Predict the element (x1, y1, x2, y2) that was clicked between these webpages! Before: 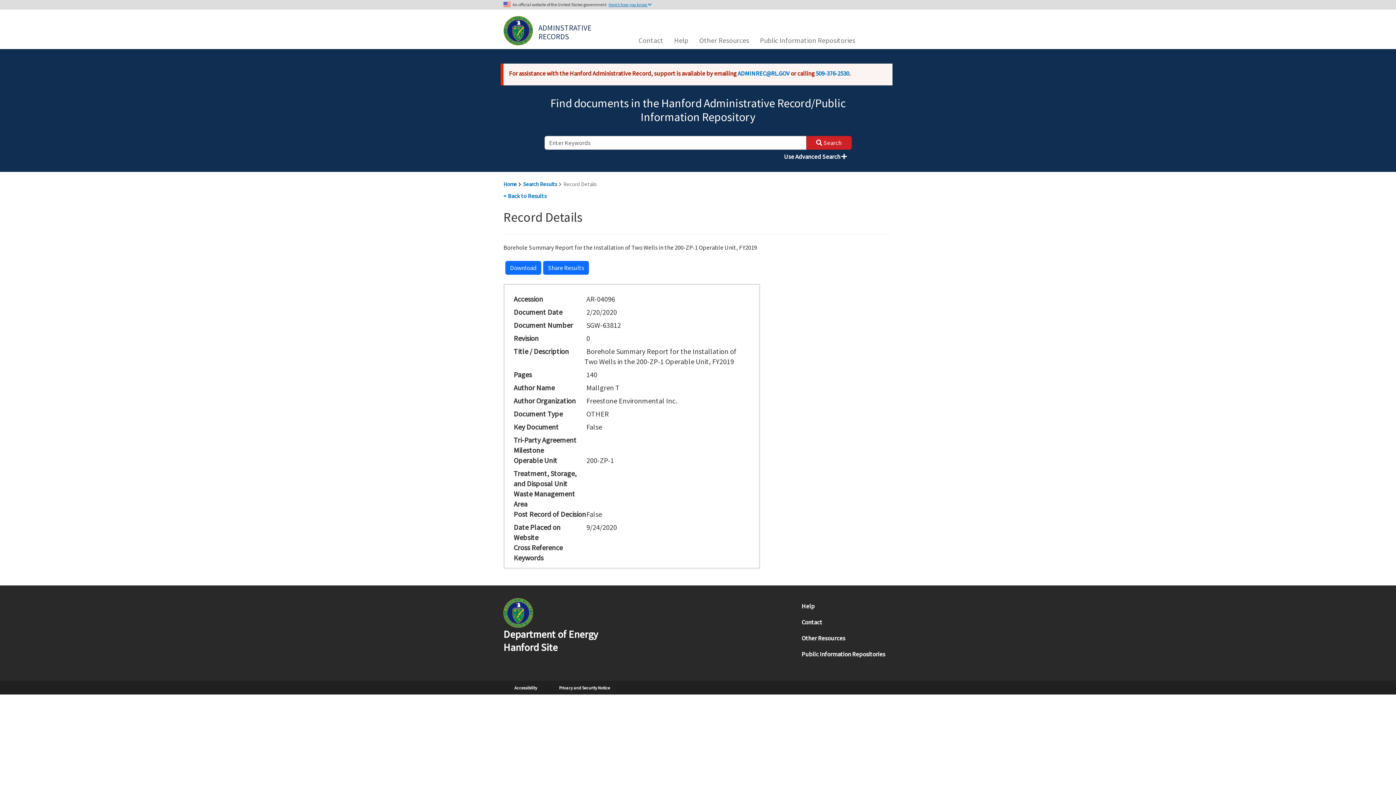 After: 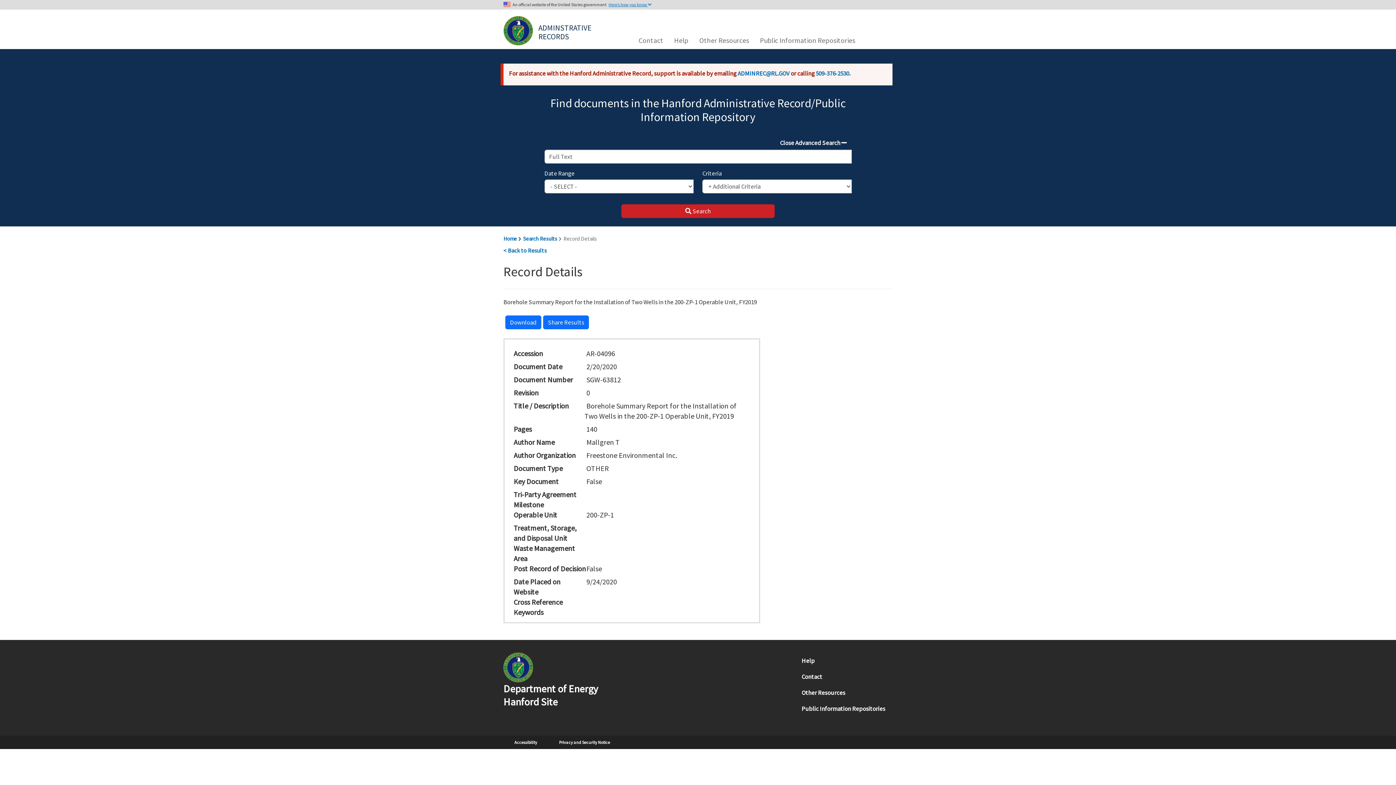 Action: bbox: (779, 149, 851, 163) label: Use Advanced Search 